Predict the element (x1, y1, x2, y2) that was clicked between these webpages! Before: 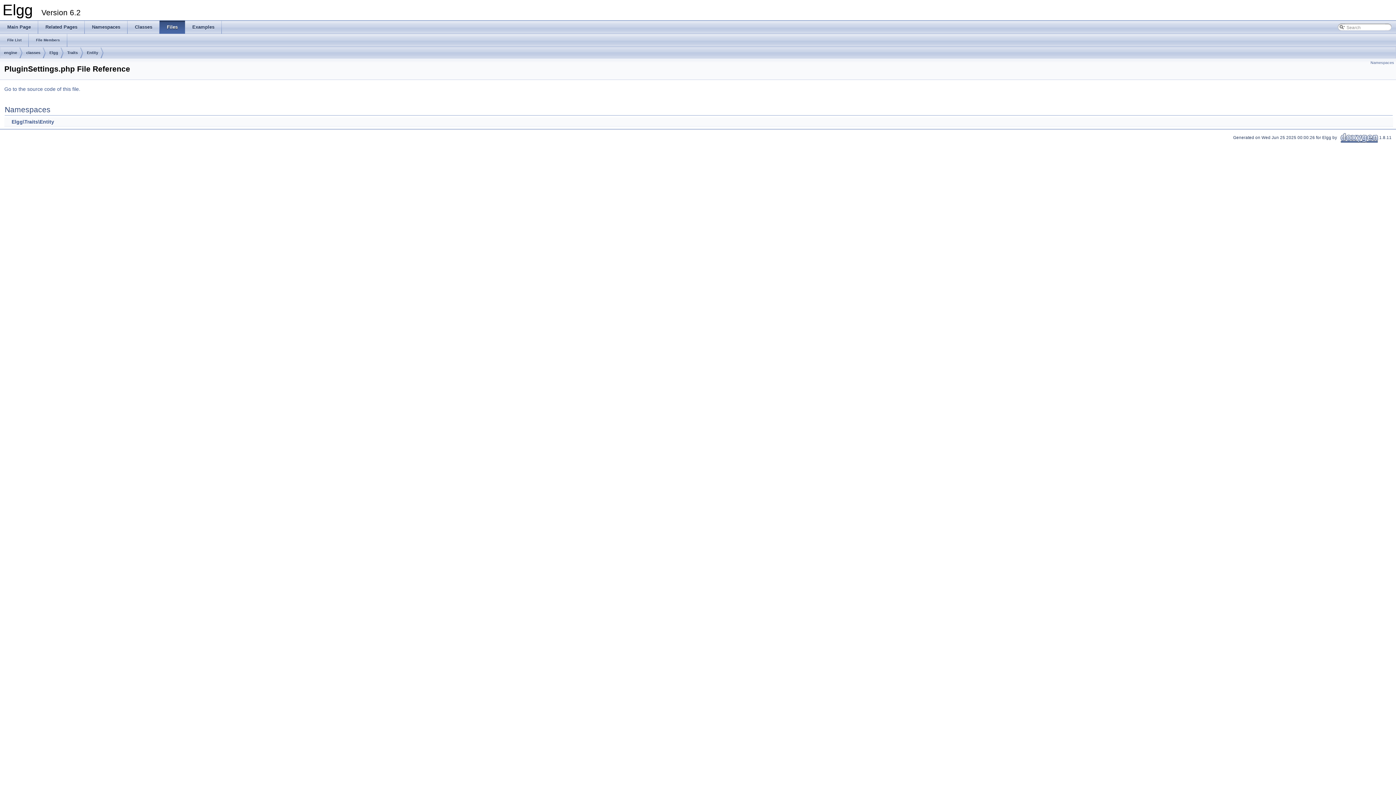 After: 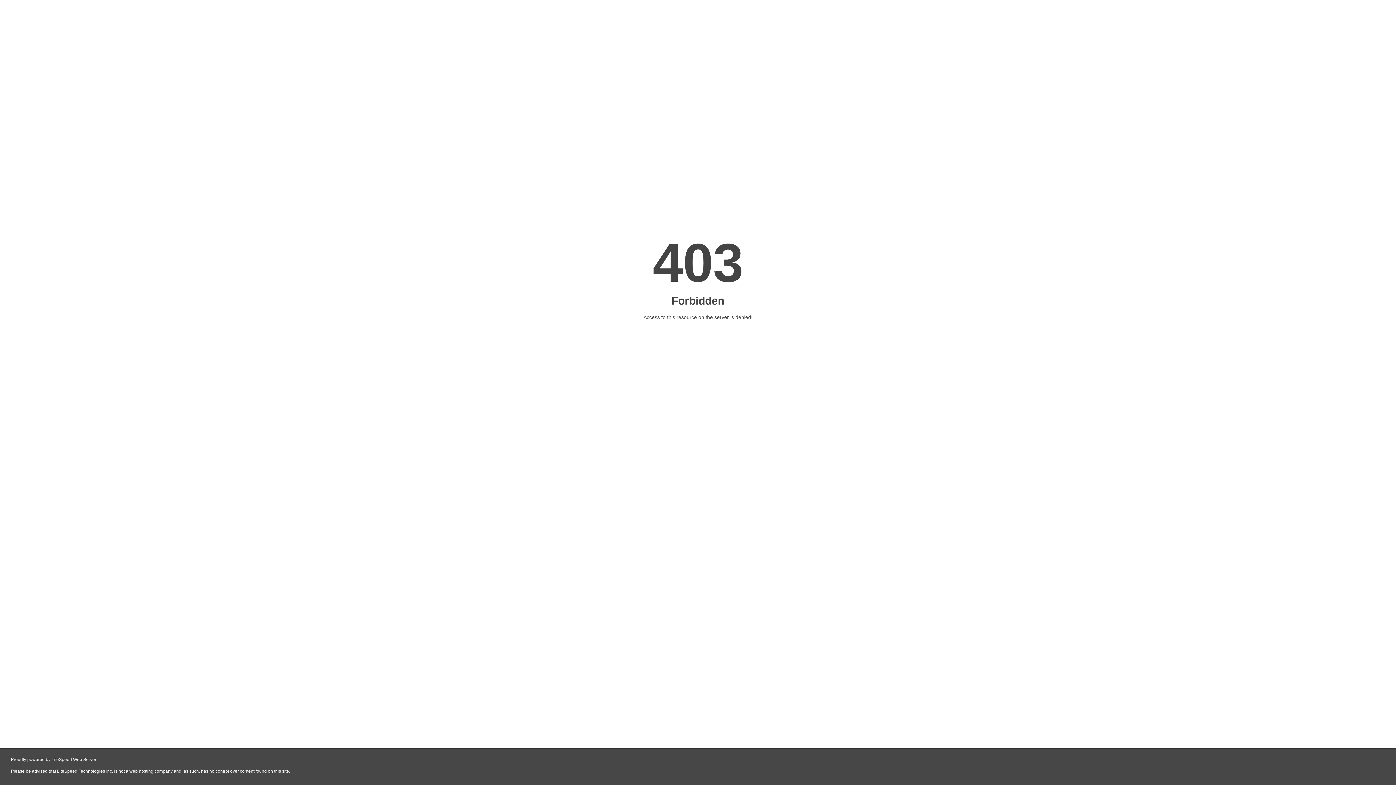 Action: bbox: (1339, 135, 1379, 139) label:   